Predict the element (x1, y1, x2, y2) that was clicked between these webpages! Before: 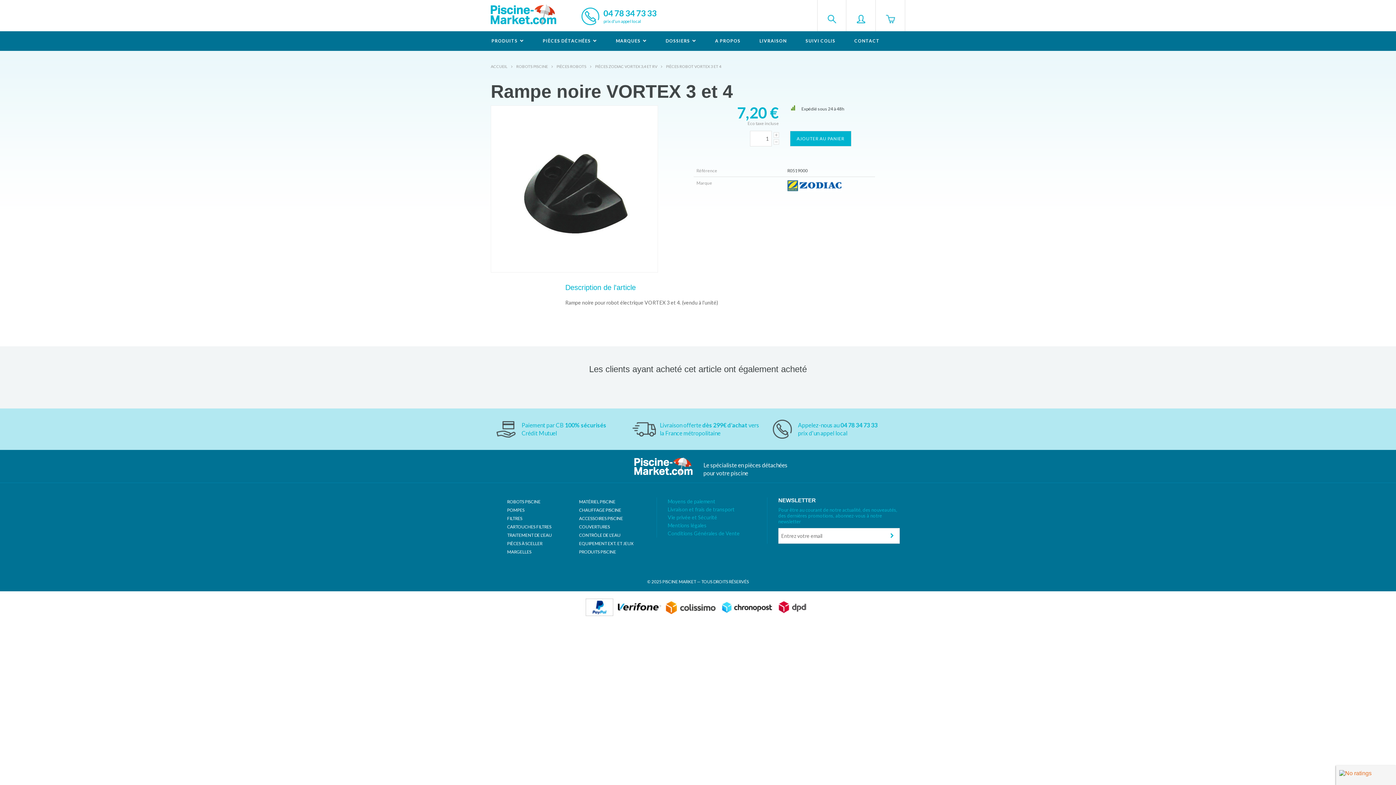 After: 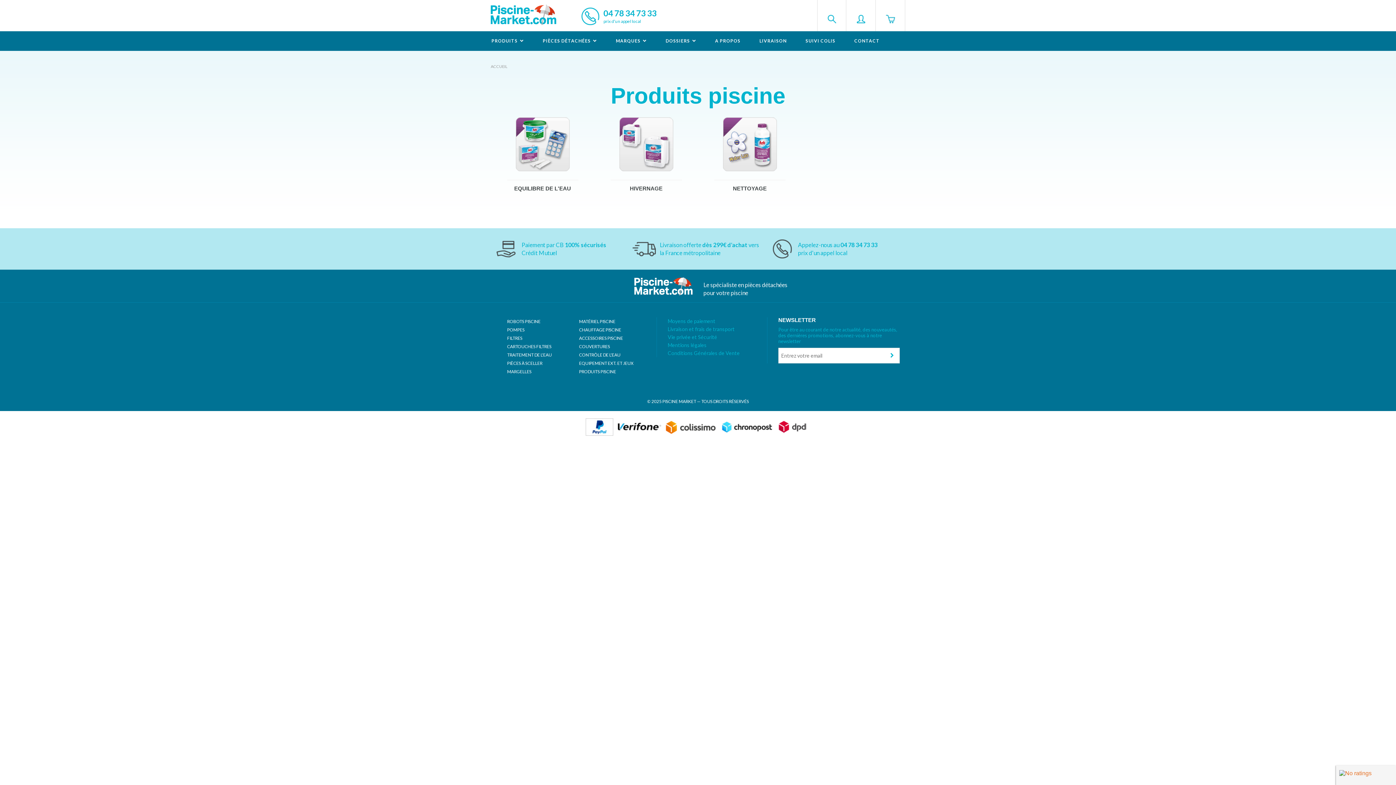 Action: label: PRODUITS PISCINE bbox: (579, 549, 616, 554)